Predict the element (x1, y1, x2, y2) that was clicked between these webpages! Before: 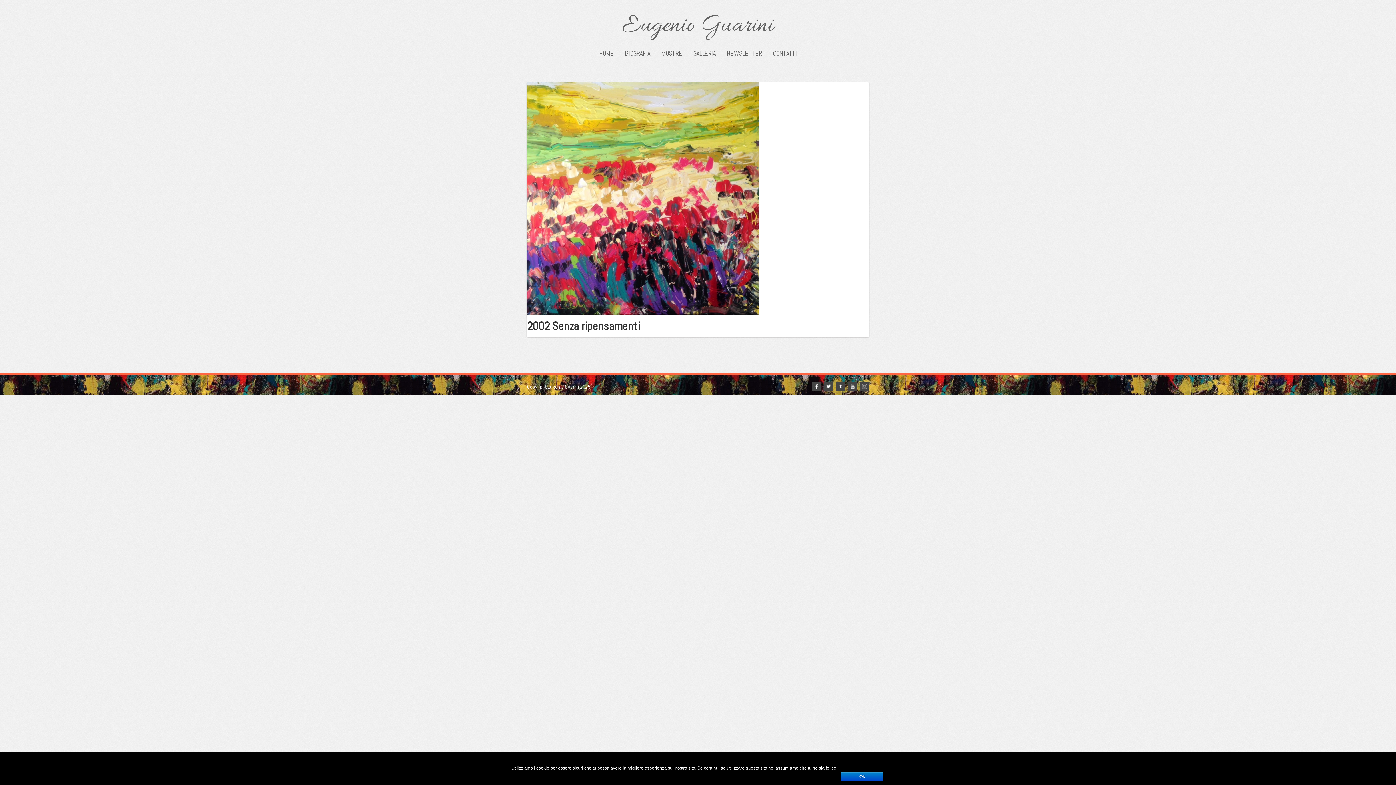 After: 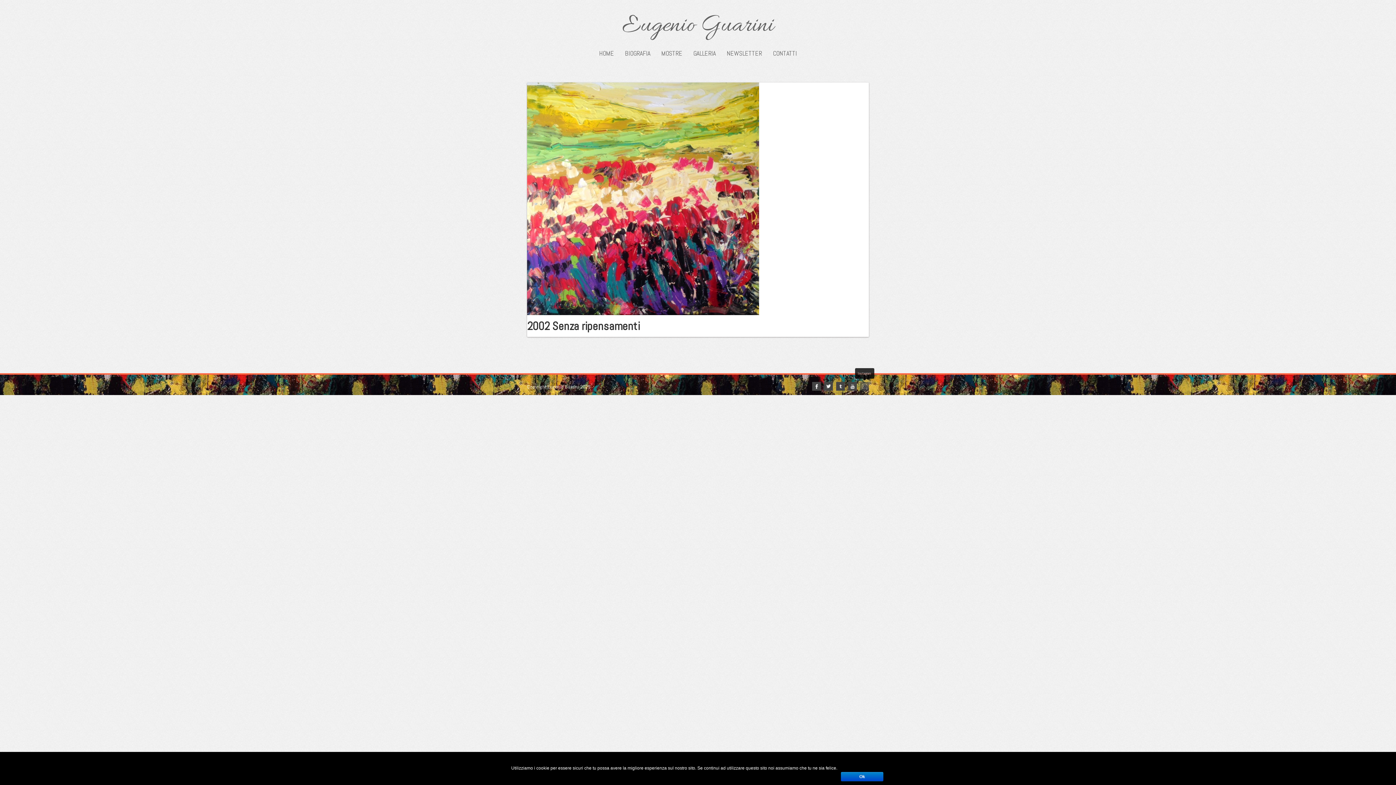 Action: bbox: (860, 382, 869, 390) label: Instagram